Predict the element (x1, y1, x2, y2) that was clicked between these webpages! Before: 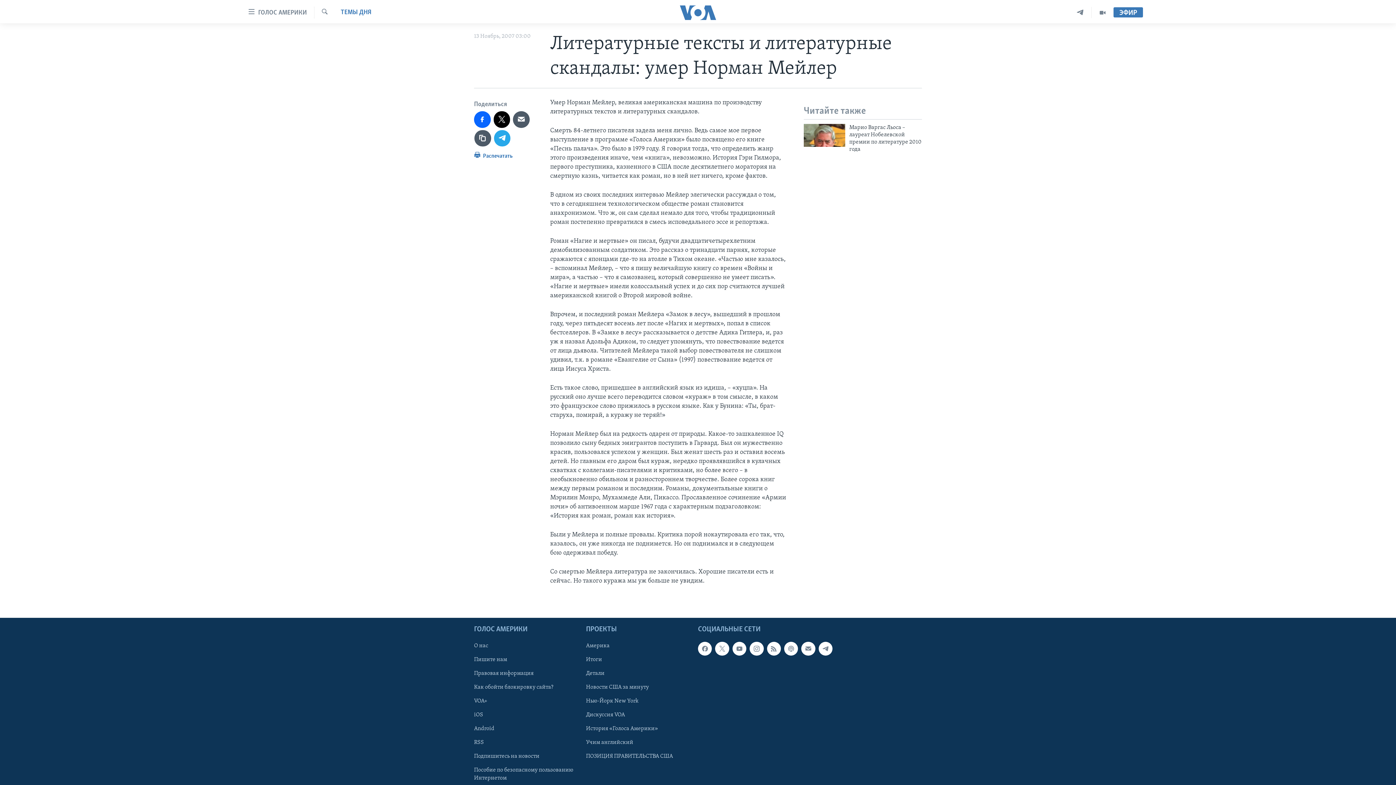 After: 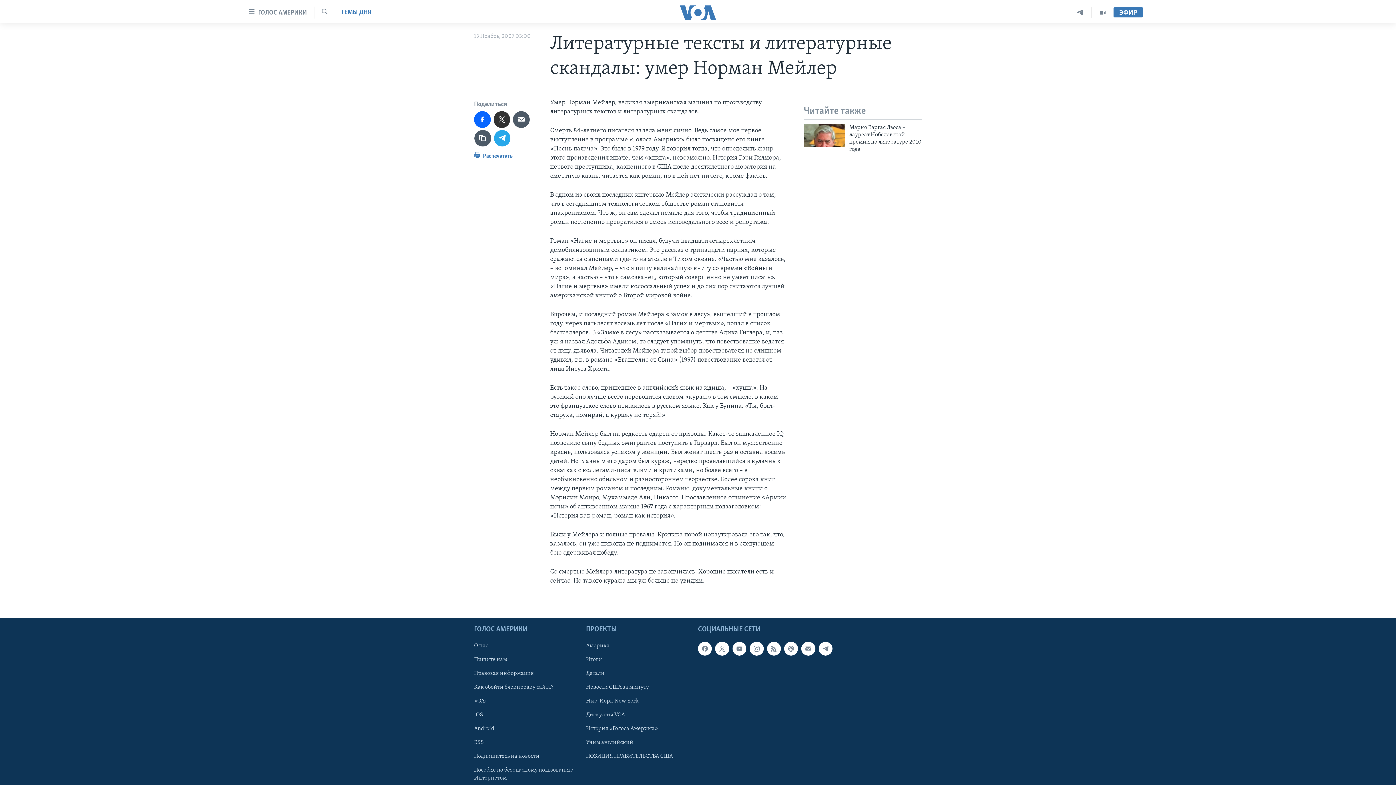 Action: bbox: (493, 111, 510, 127)